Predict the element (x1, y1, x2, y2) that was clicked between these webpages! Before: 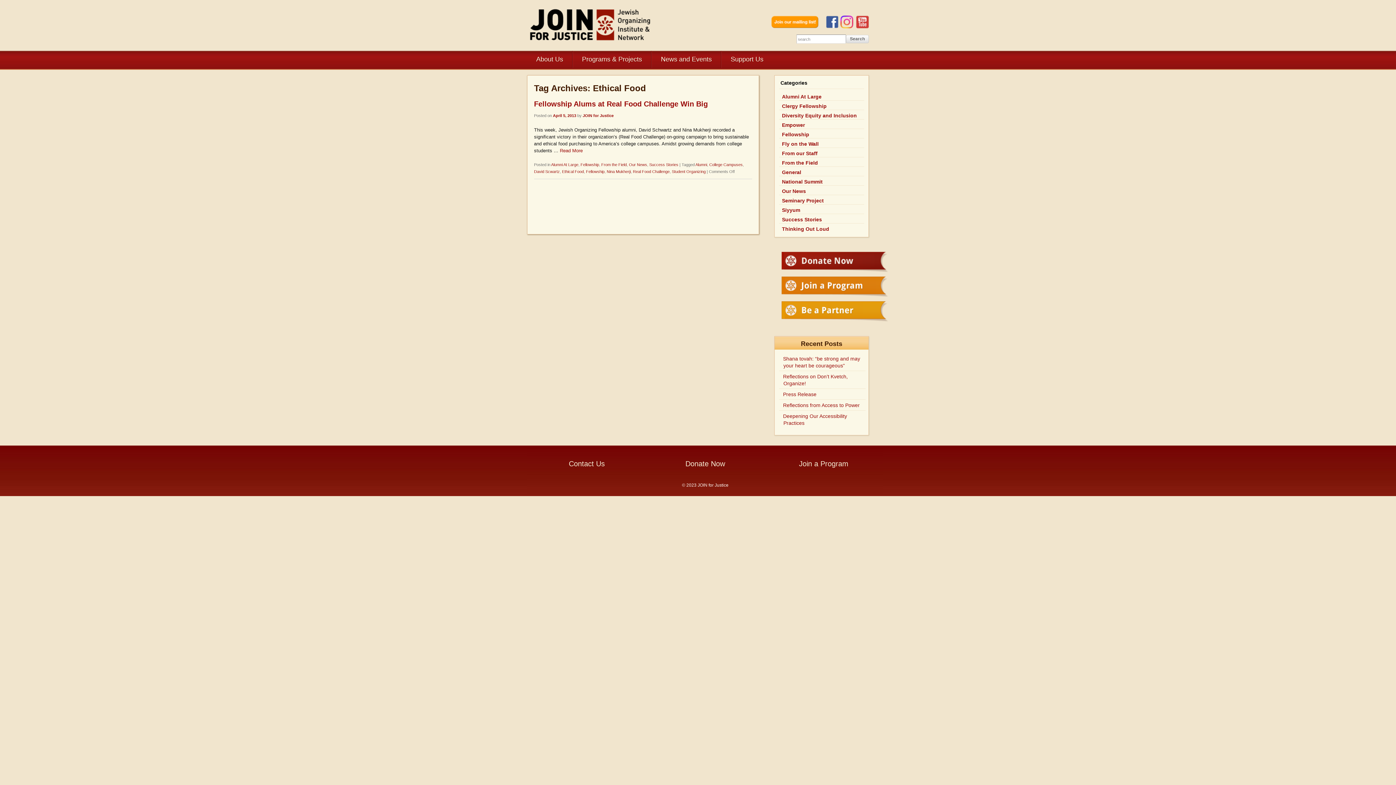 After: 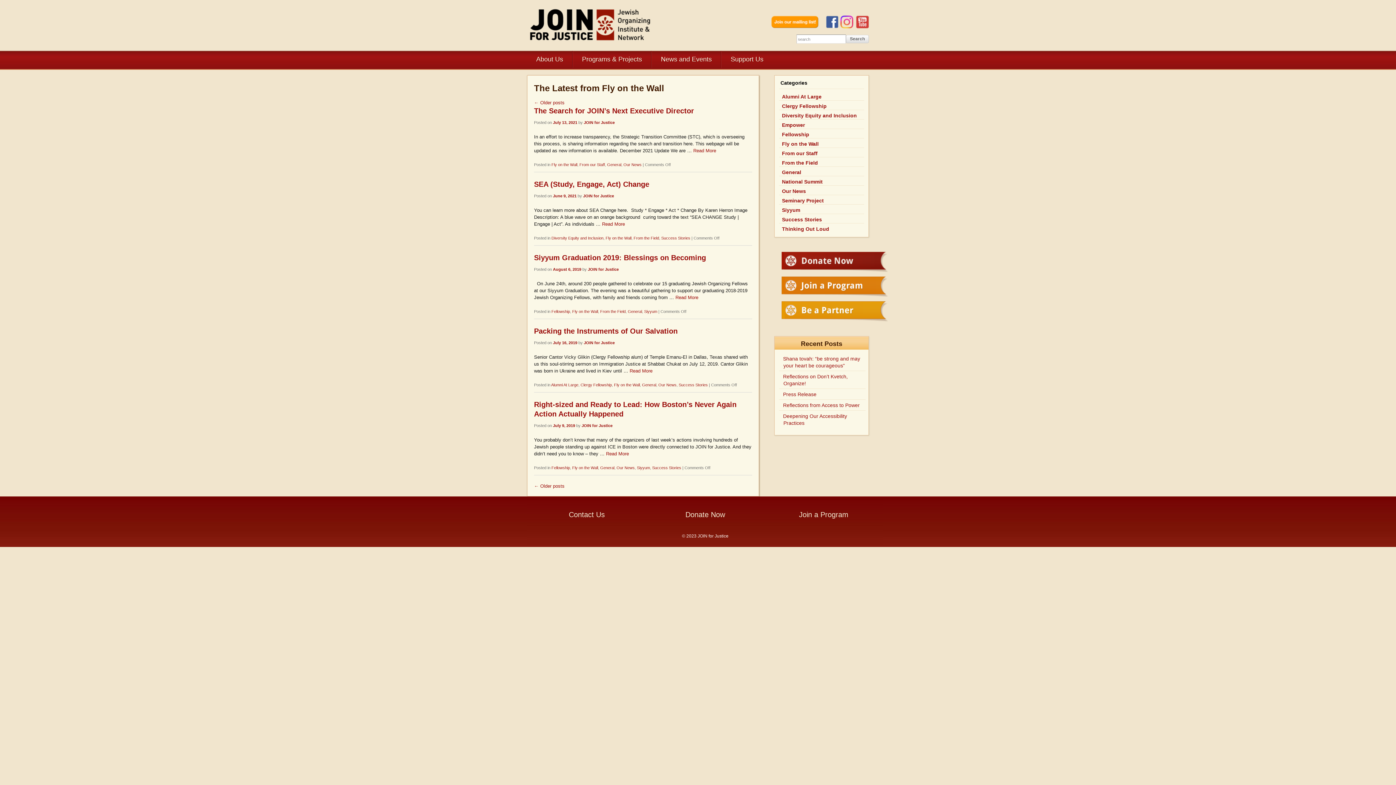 Action: bbox: (779, 141, 818, 146) label: Fly on the Wall